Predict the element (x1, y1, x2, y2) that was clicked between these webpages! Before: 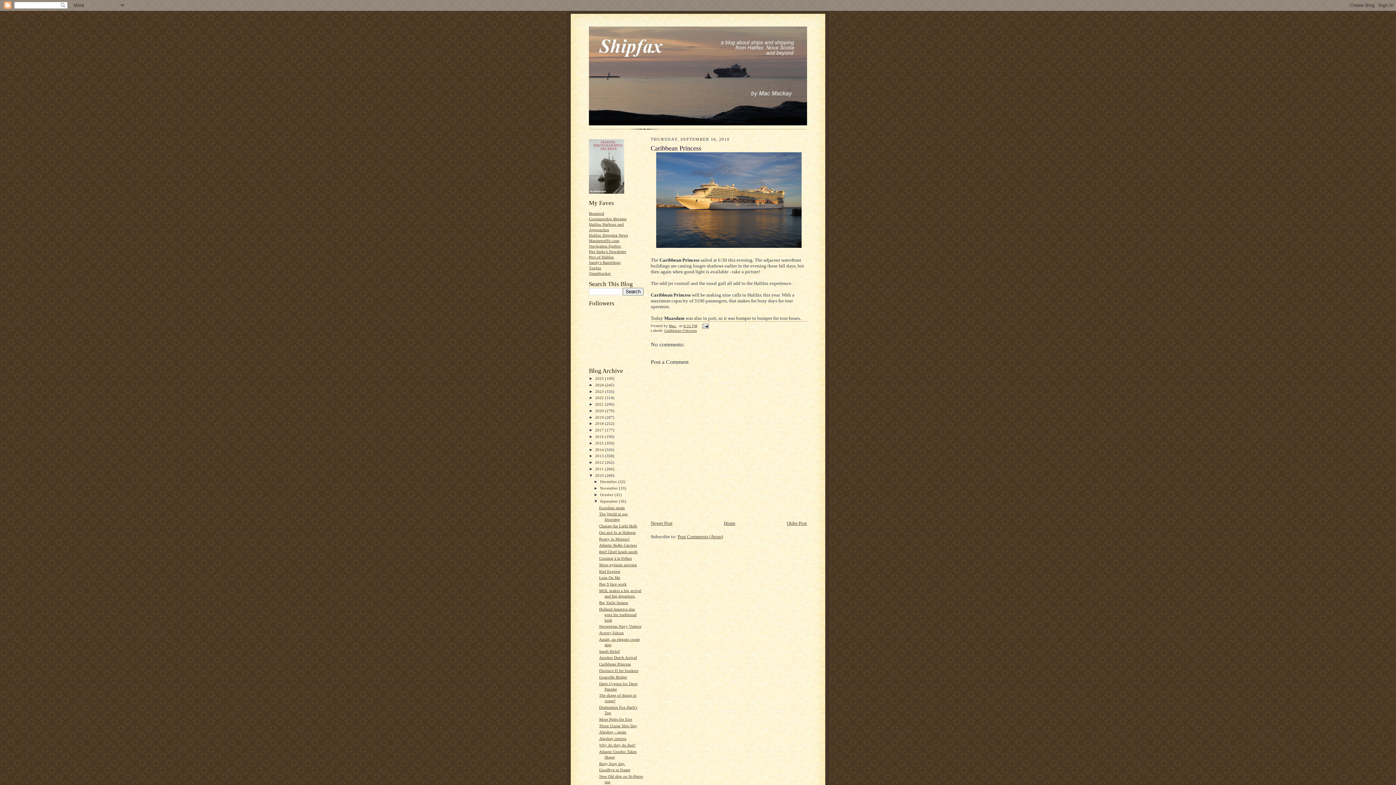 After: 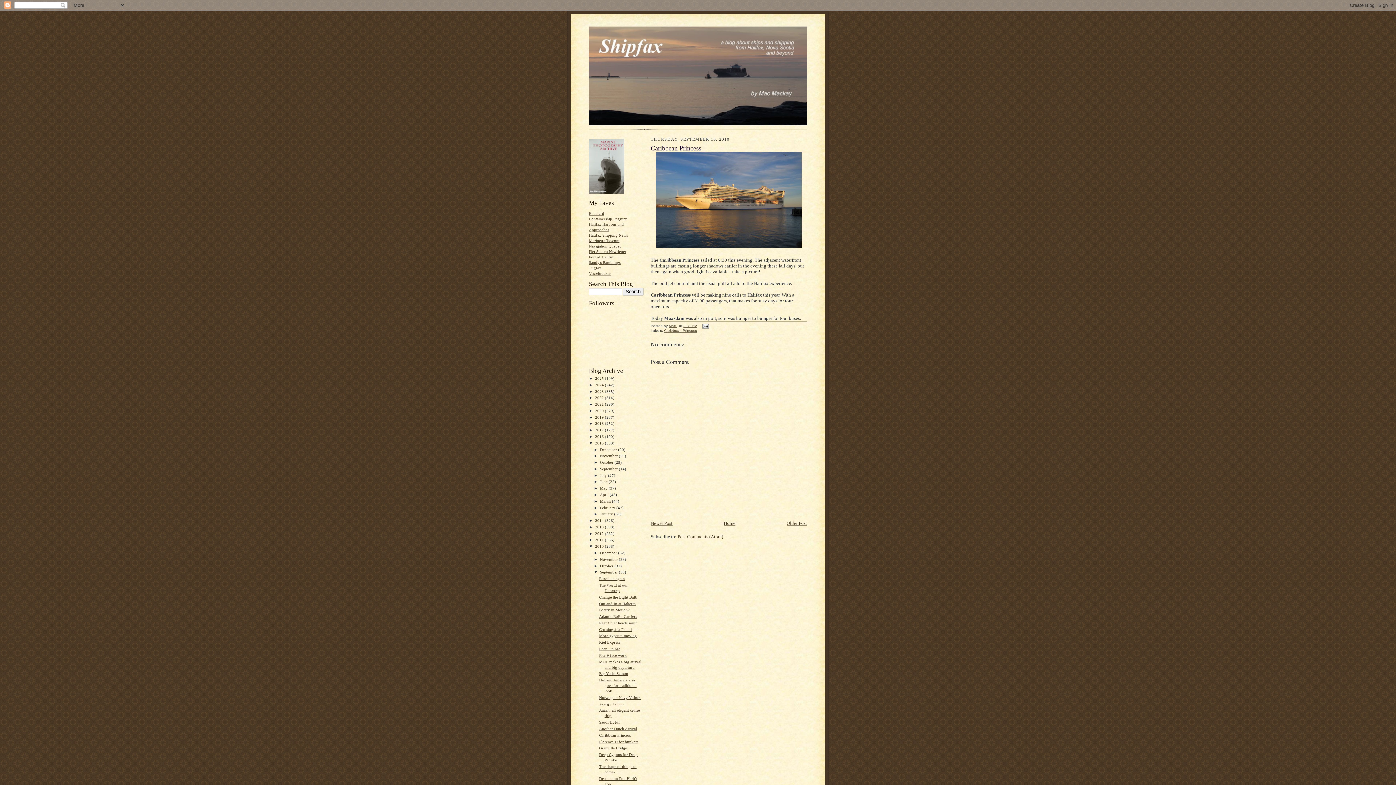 Action: label: ►   bbox: (589, 441, 595, 445)